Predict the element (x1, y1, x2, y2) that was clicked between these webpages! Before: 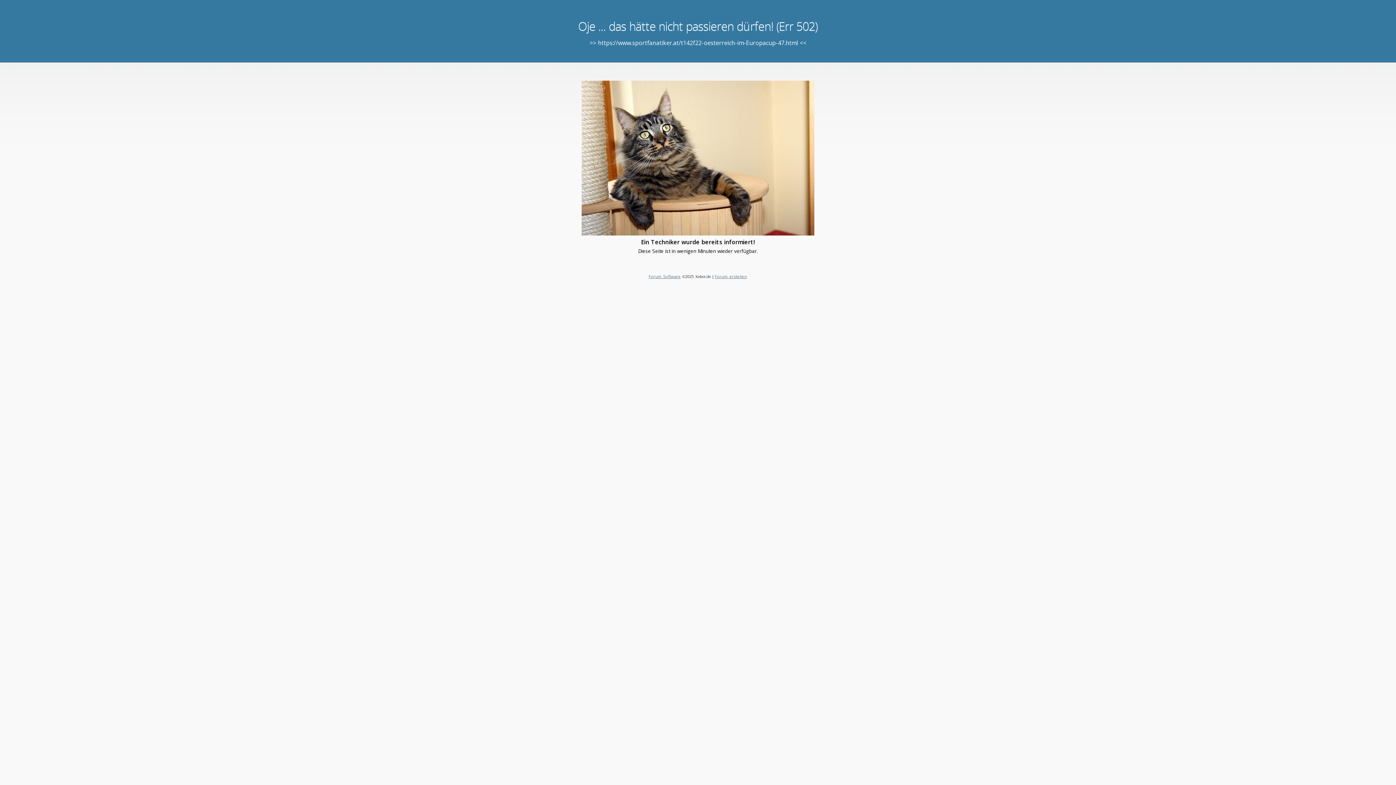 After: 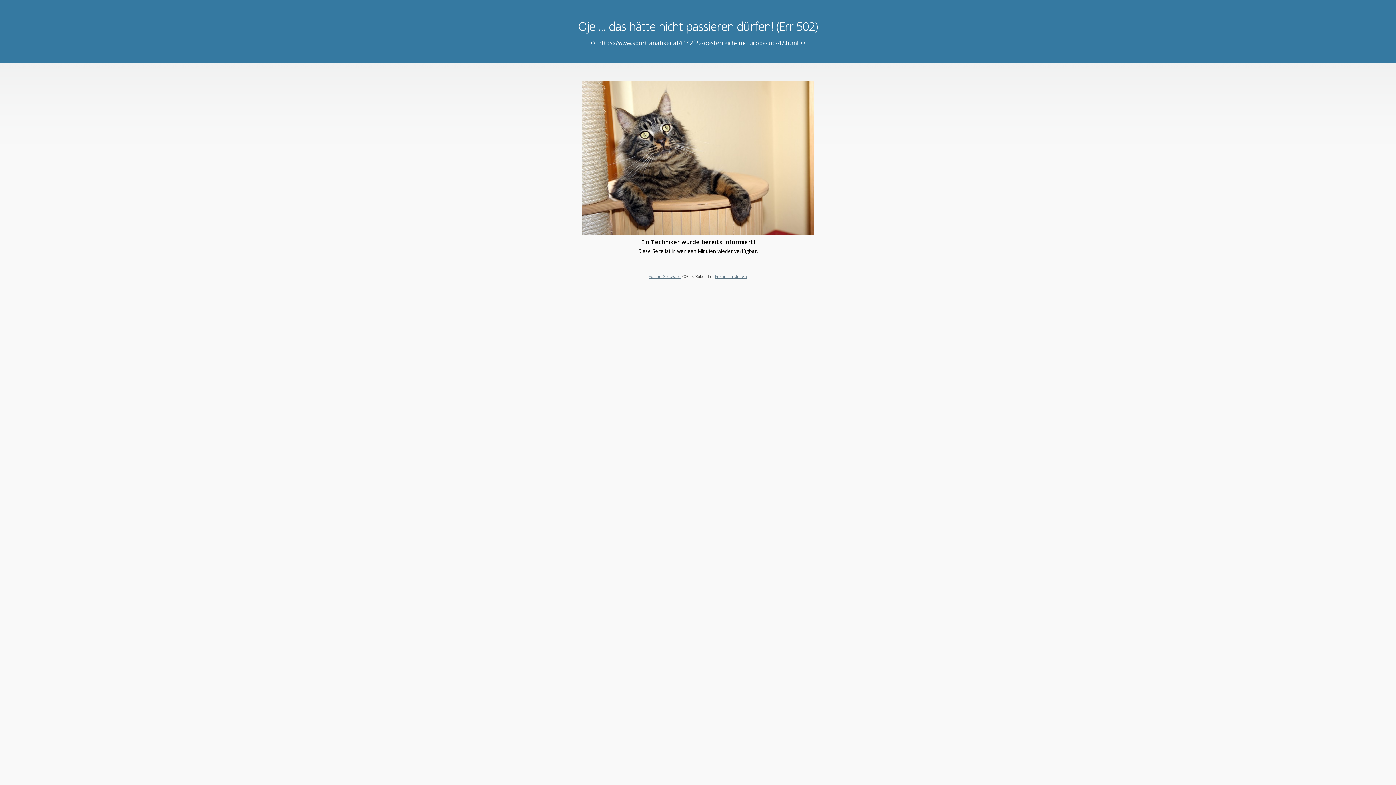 Action: bbox: (648, 273, 680, 279) label: Forum Software